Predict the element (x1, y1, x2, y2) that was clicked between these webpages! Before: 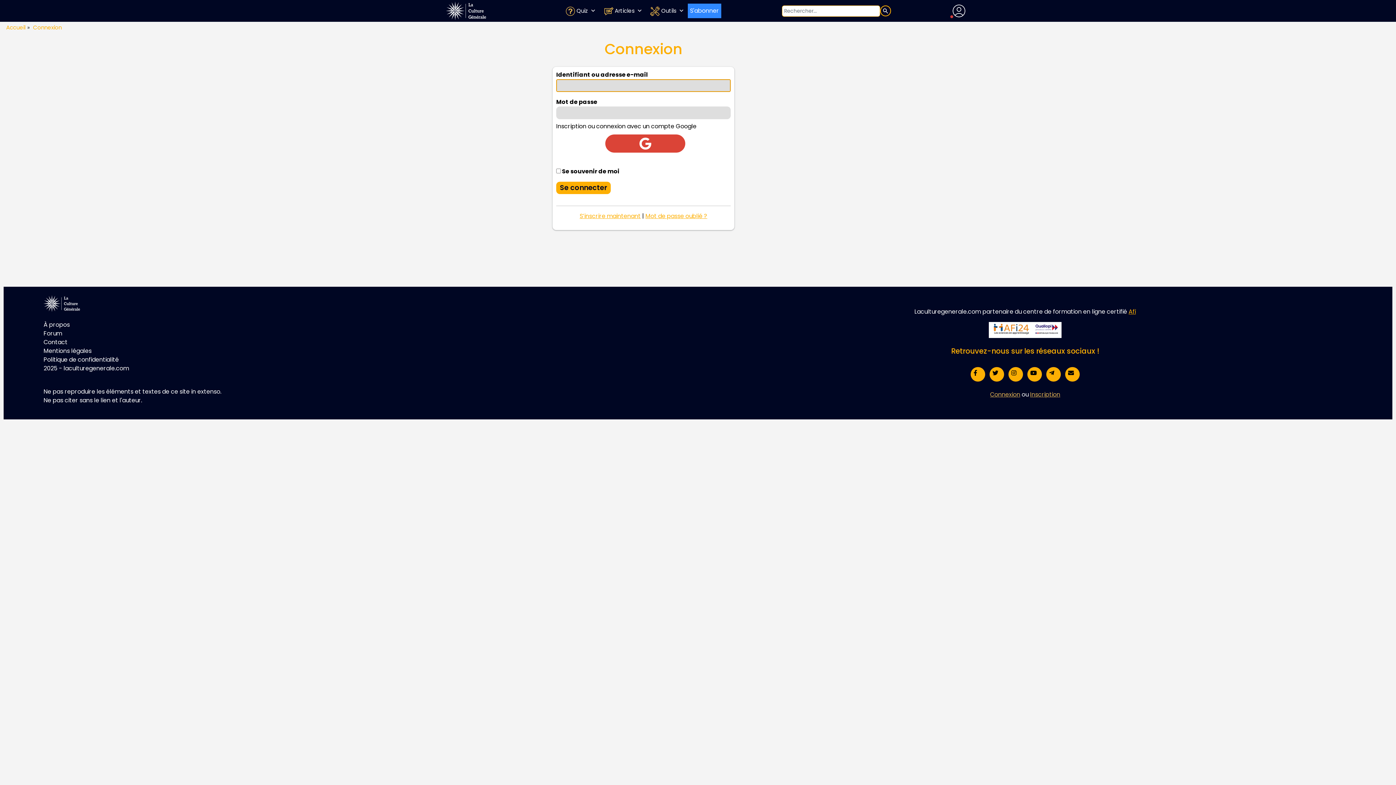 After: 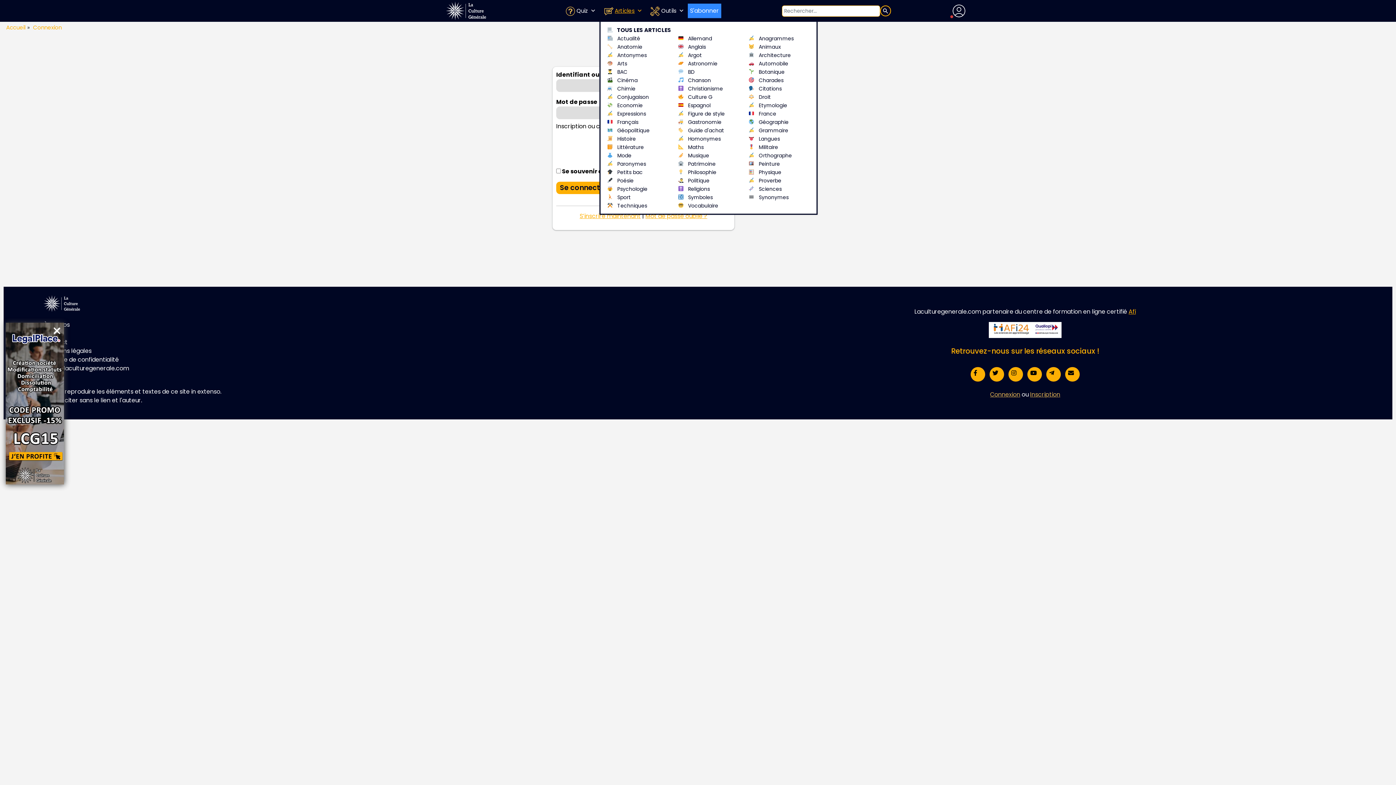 Action: label: Articles bbox: (599, 3, 646, 18)